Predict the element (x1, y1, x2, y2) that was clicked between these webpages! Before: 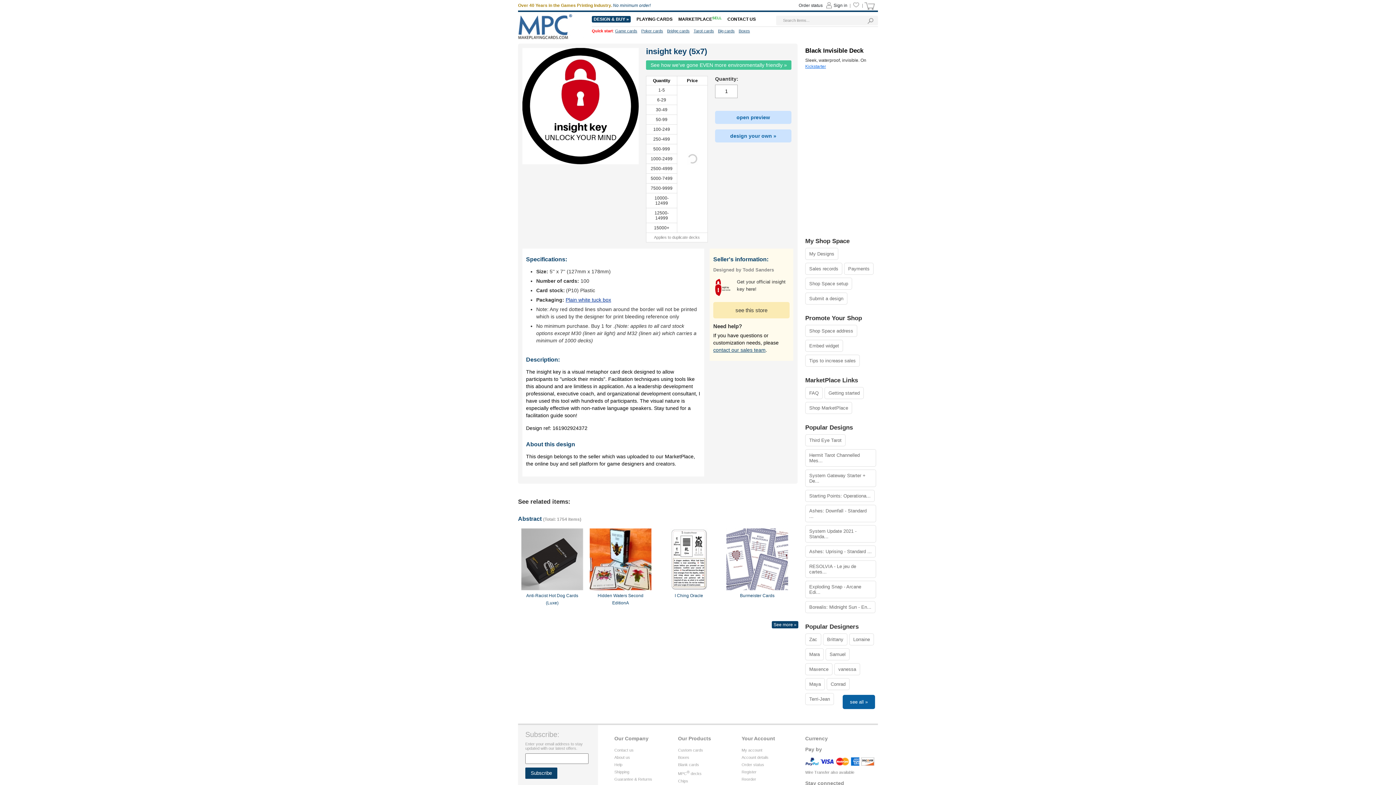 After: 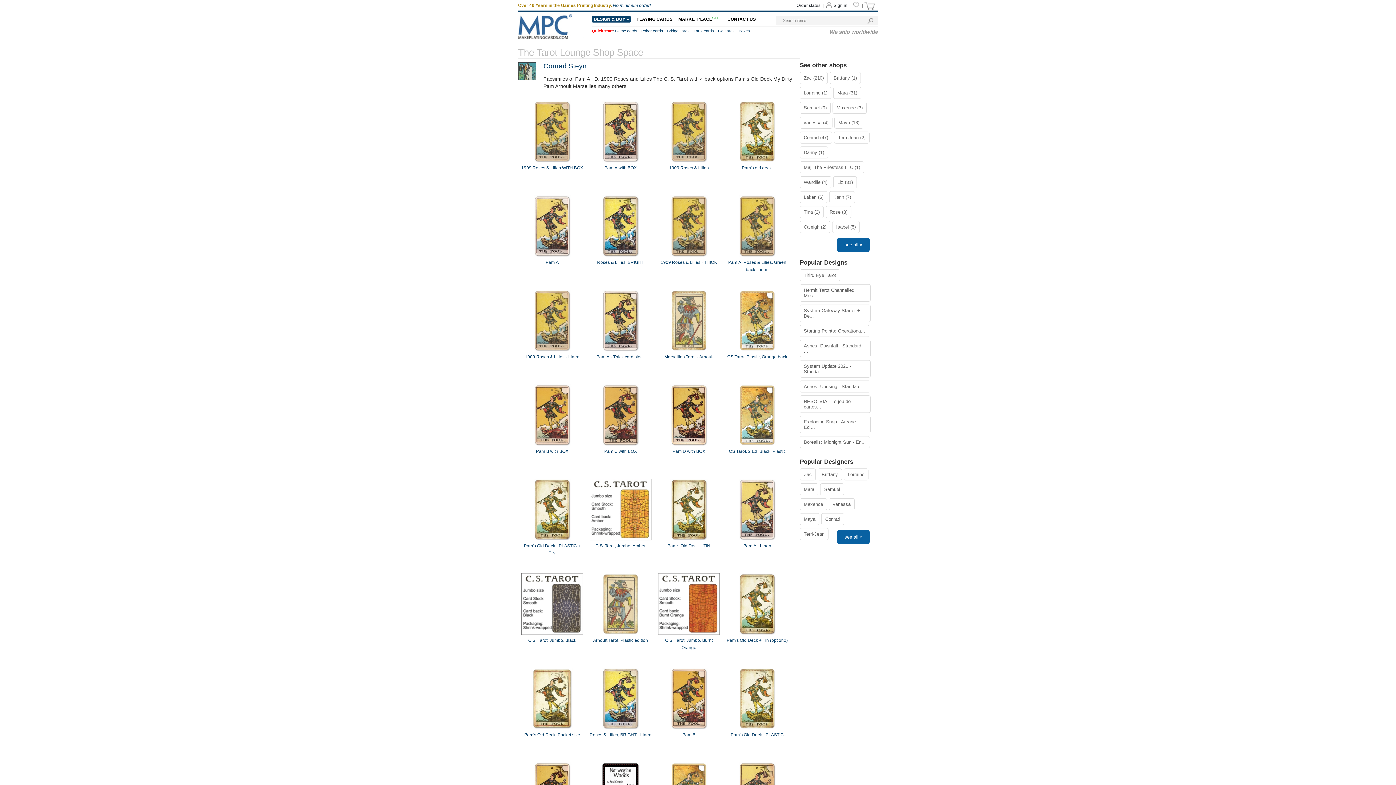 Action: label: Conrad bbox: (826, 678, 849, 690)